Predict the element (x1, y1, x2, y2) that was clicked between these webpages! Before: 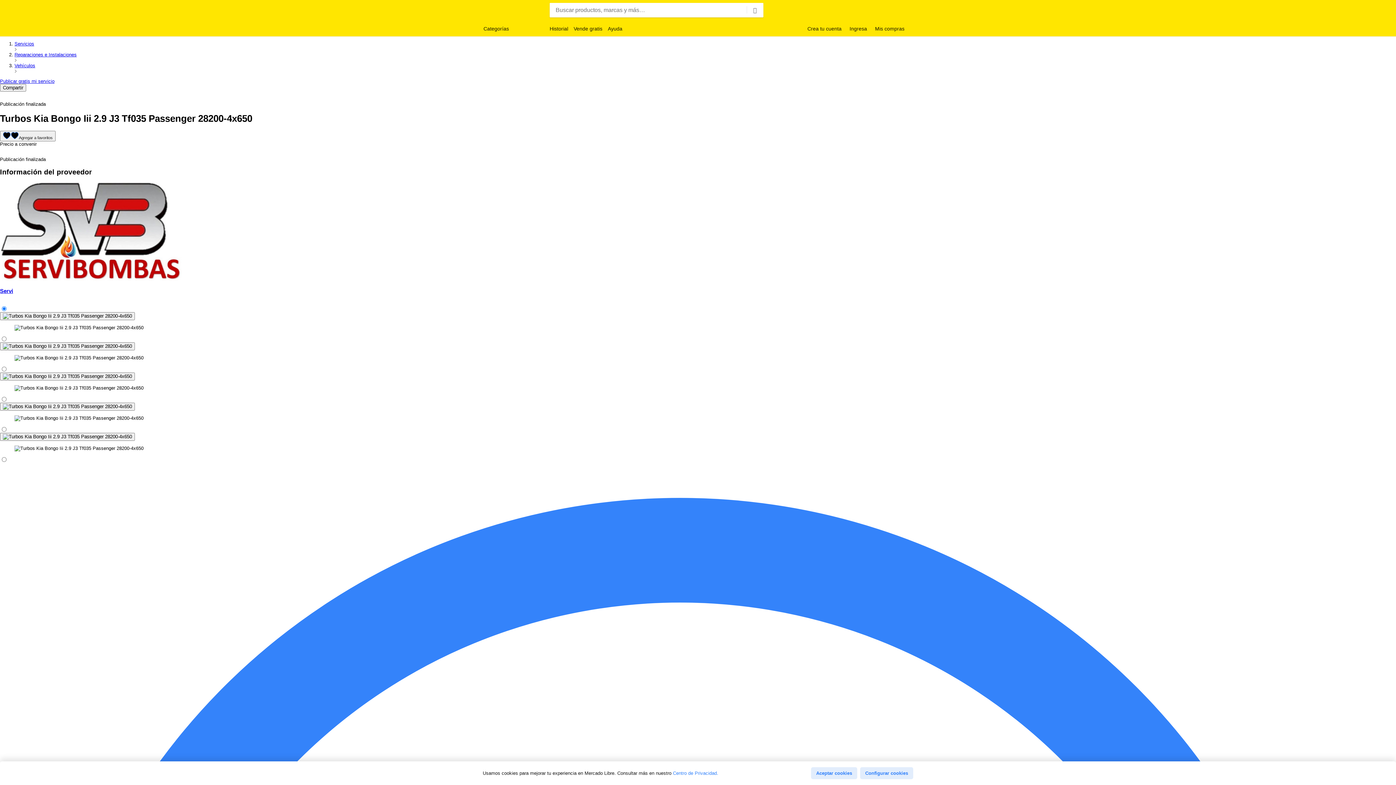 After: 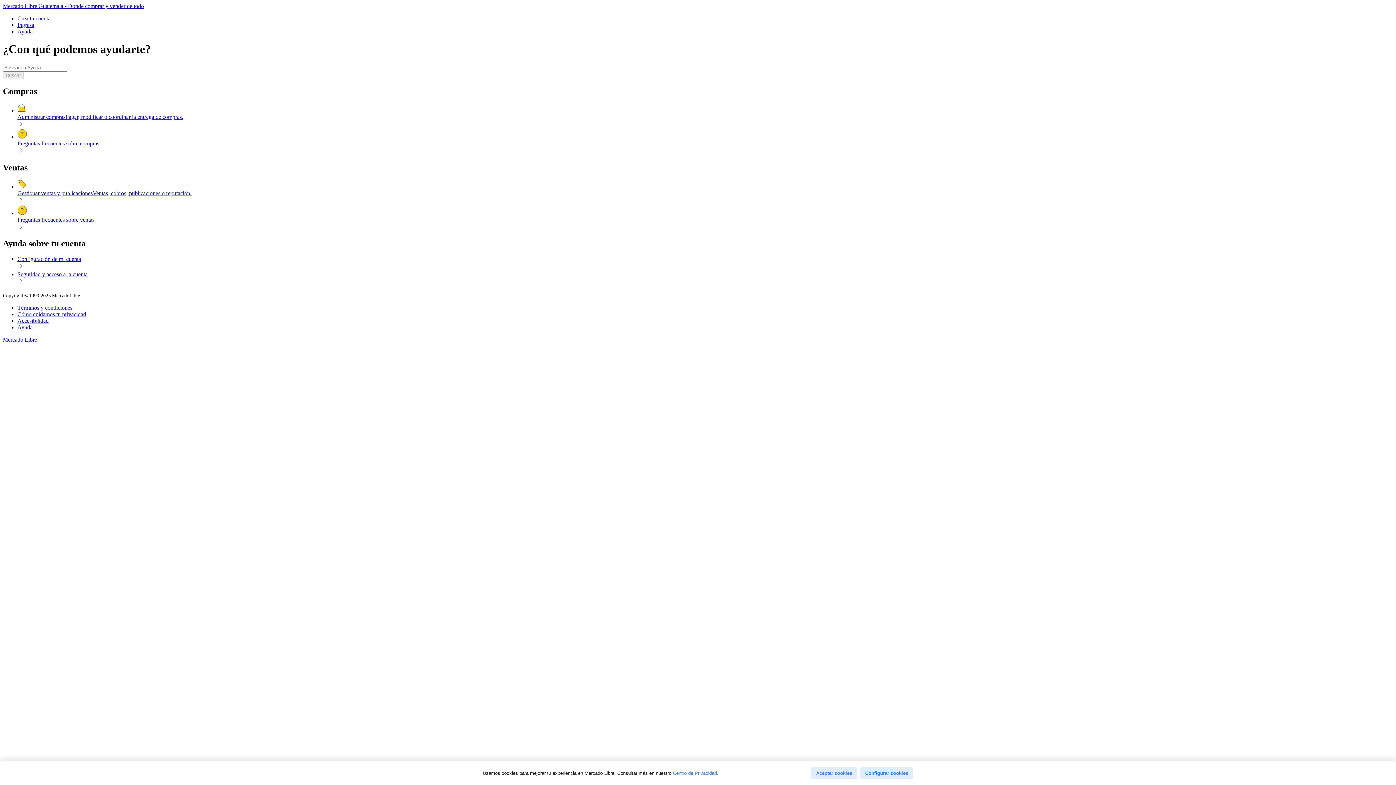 Action: bbox: (608, 25, 622, 32) label: Ayuda